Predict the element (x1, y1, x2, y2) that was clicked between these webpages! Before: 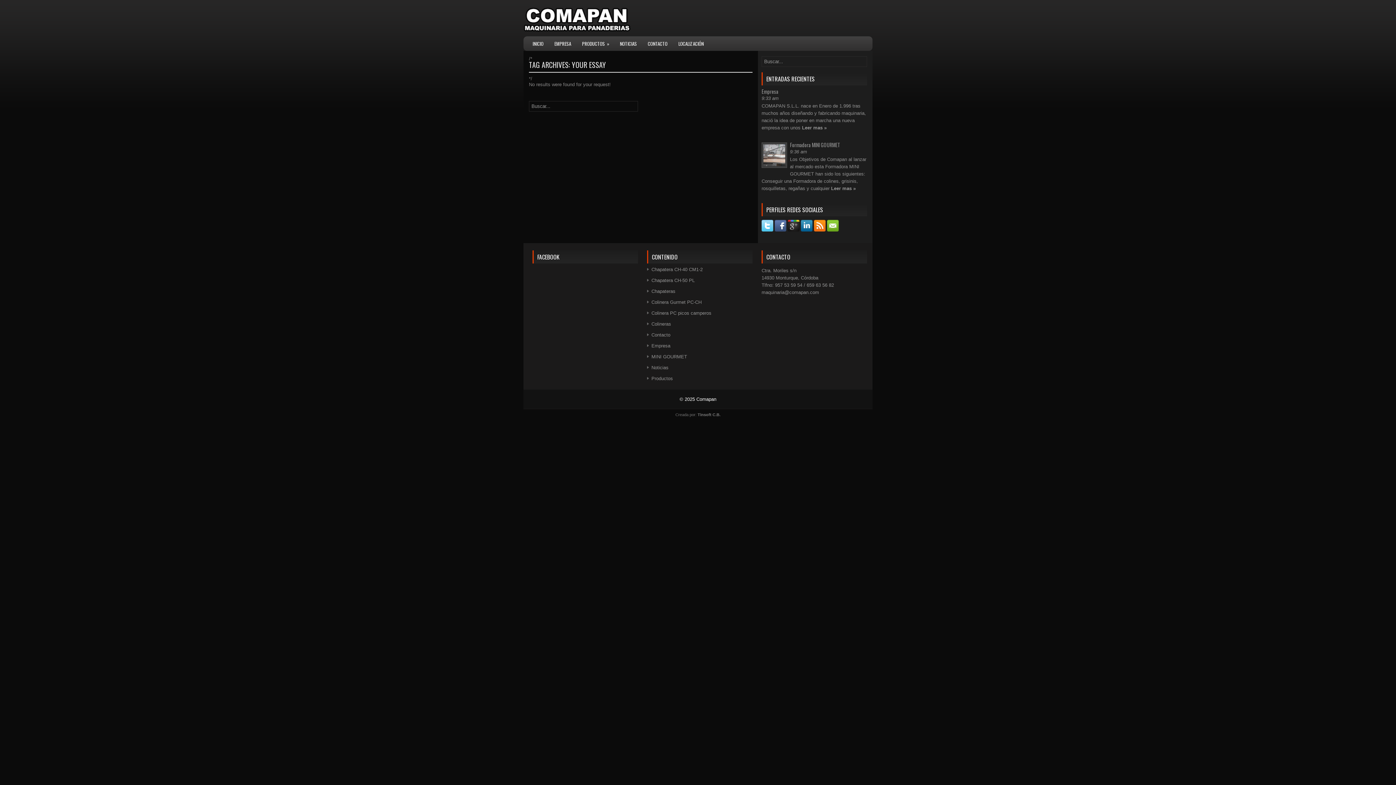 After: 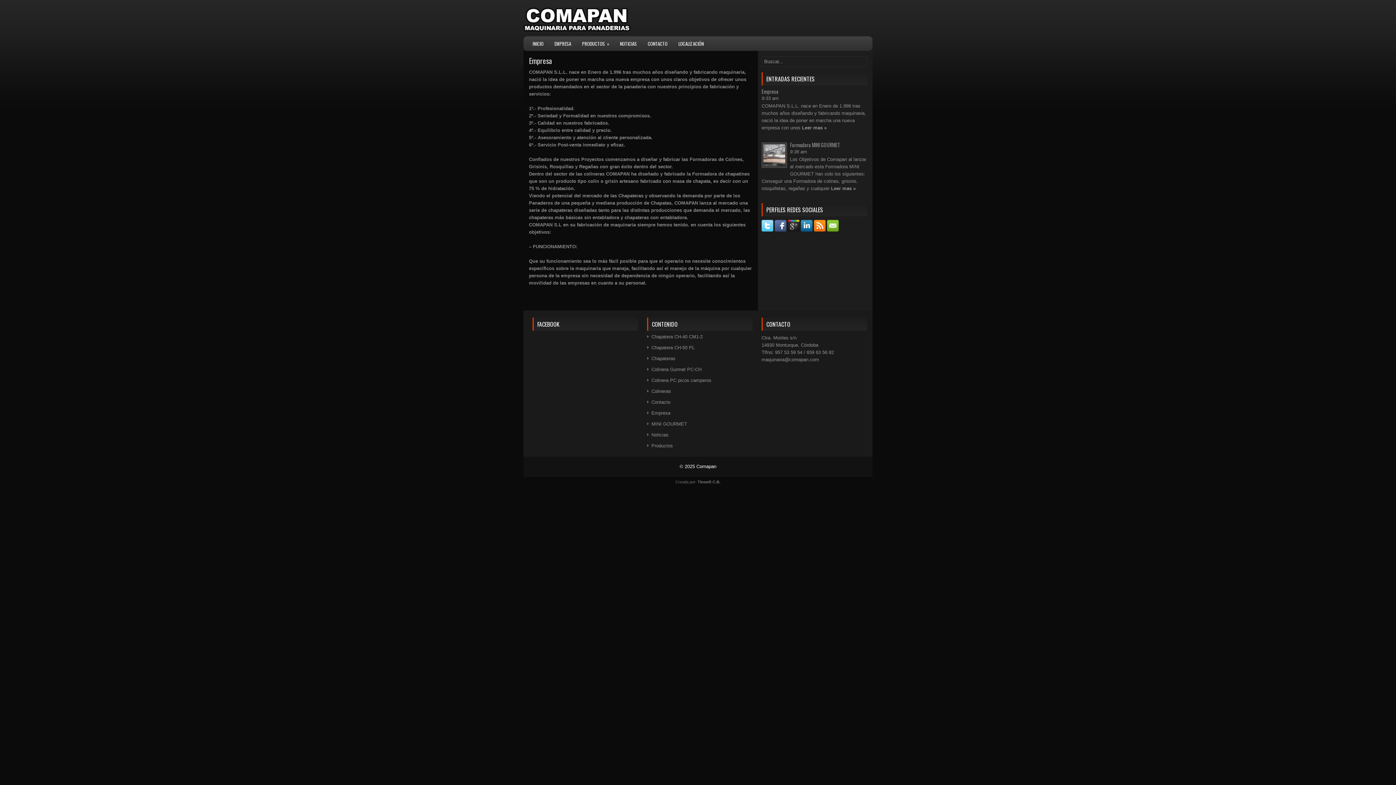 Action: label: Leer mas » bbox: (802, 125, 826, 130)